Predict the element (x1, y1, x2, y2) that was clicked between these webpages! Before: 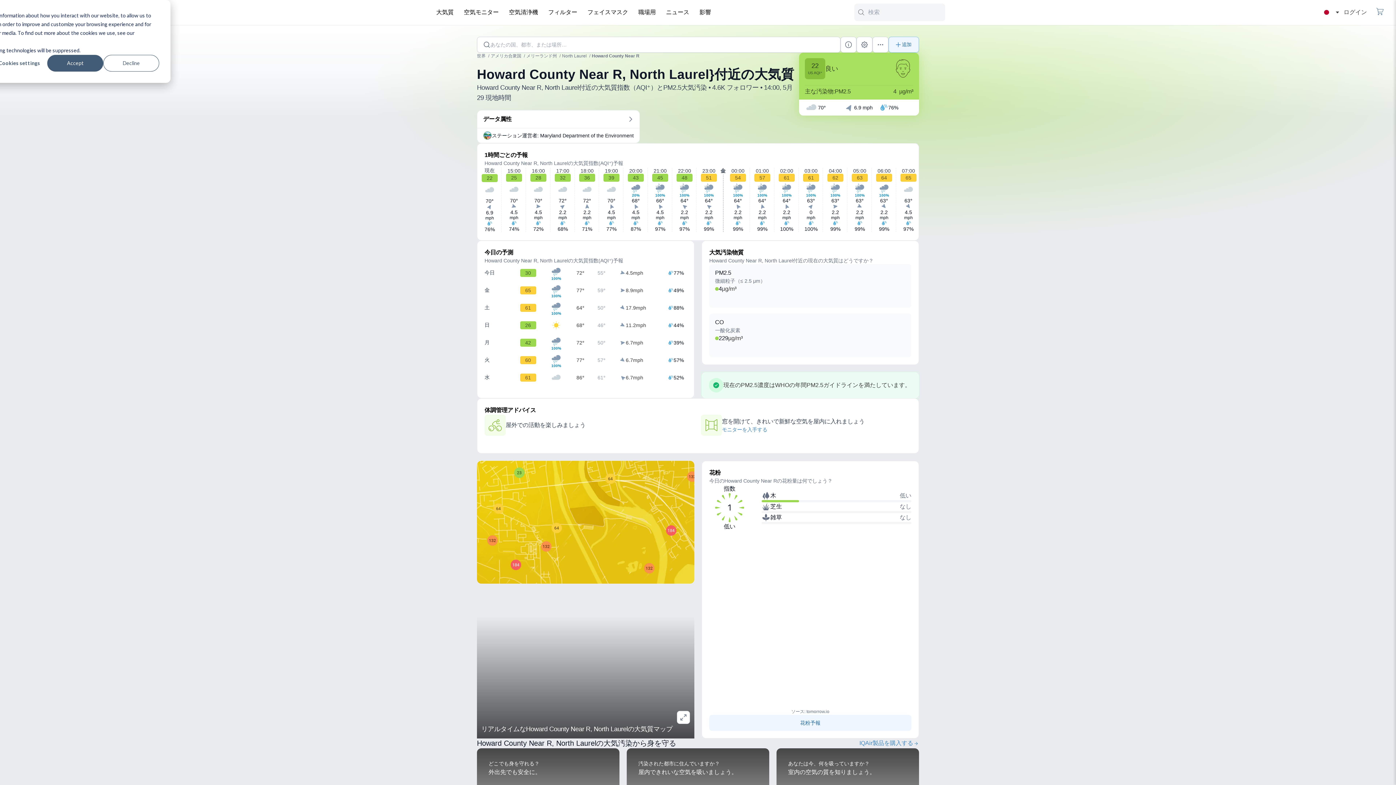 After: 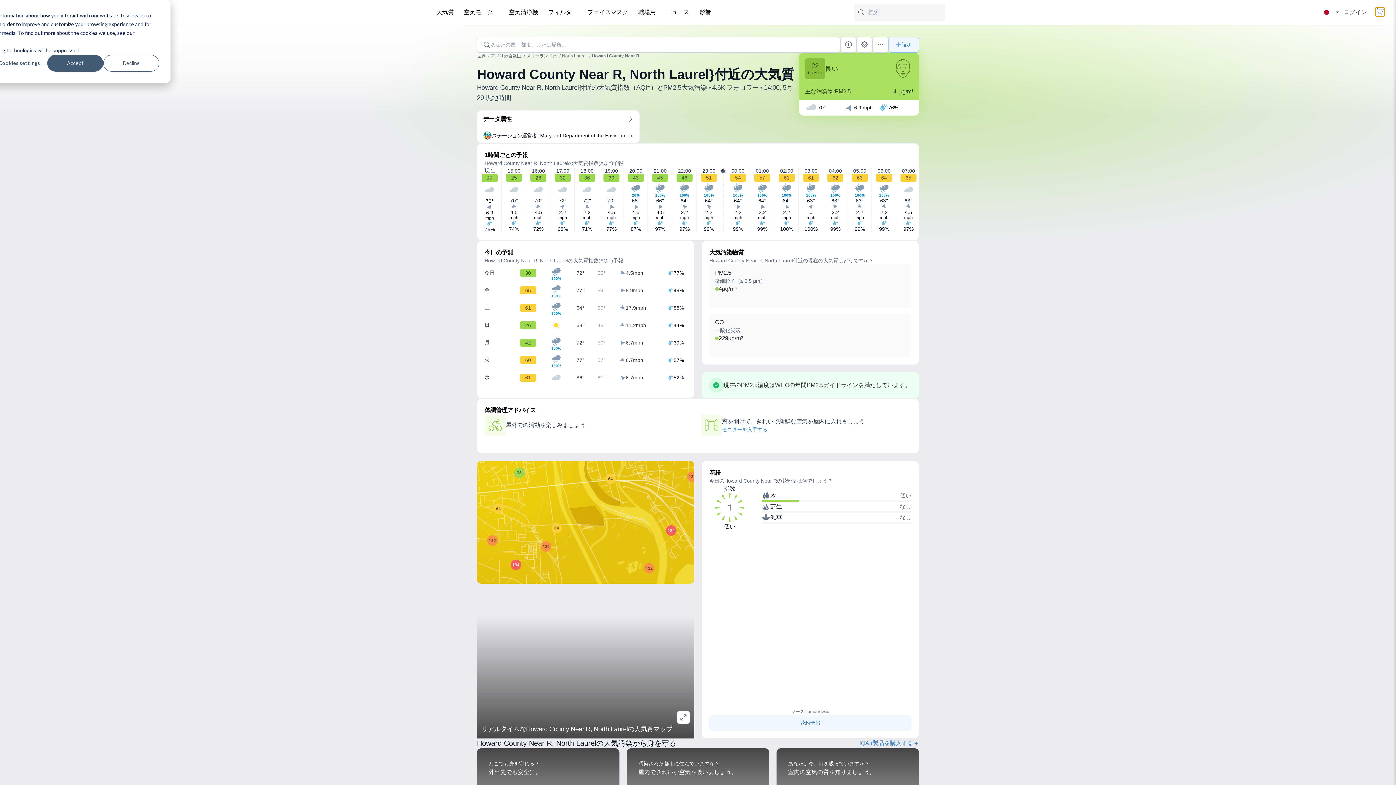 Action: bbox: (1376, 7, 1384, 16) label: Shopping cart